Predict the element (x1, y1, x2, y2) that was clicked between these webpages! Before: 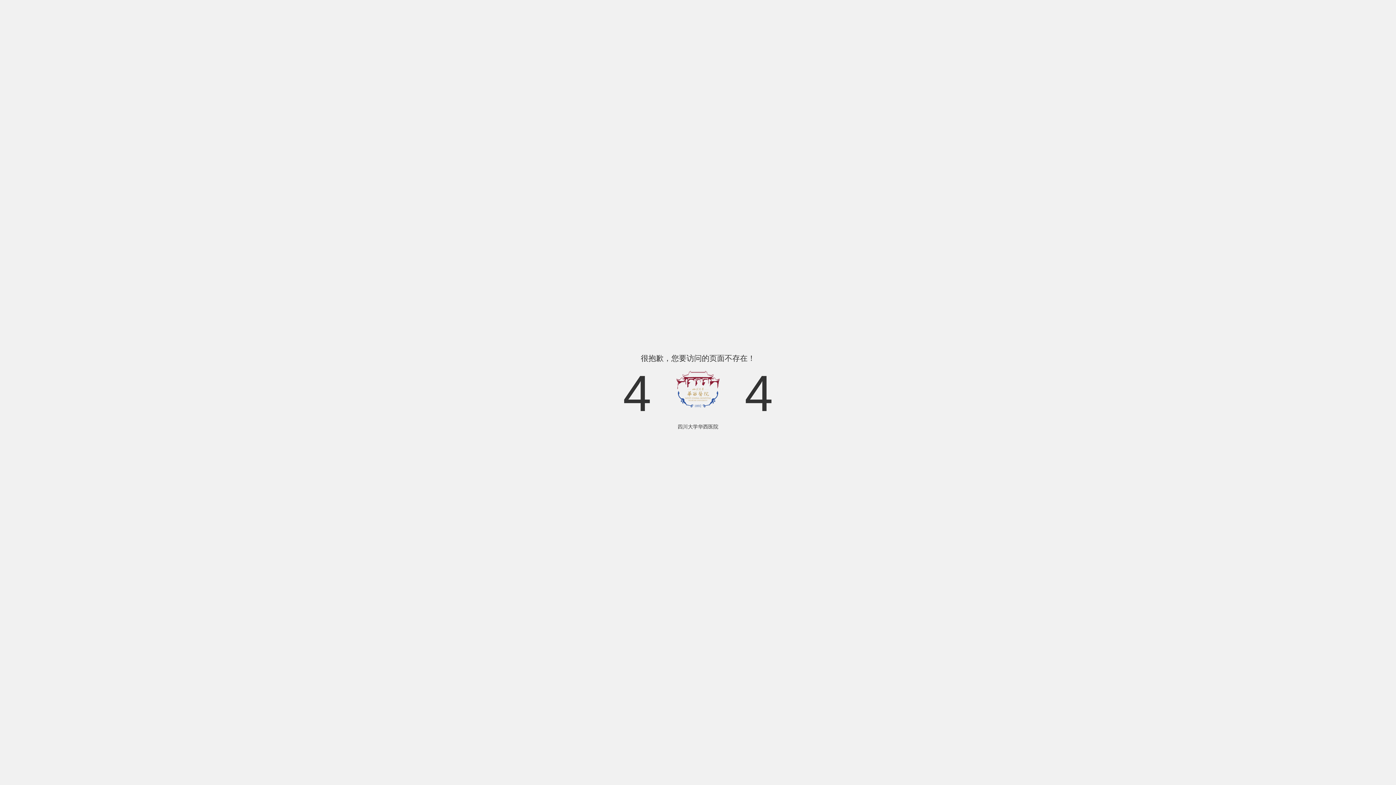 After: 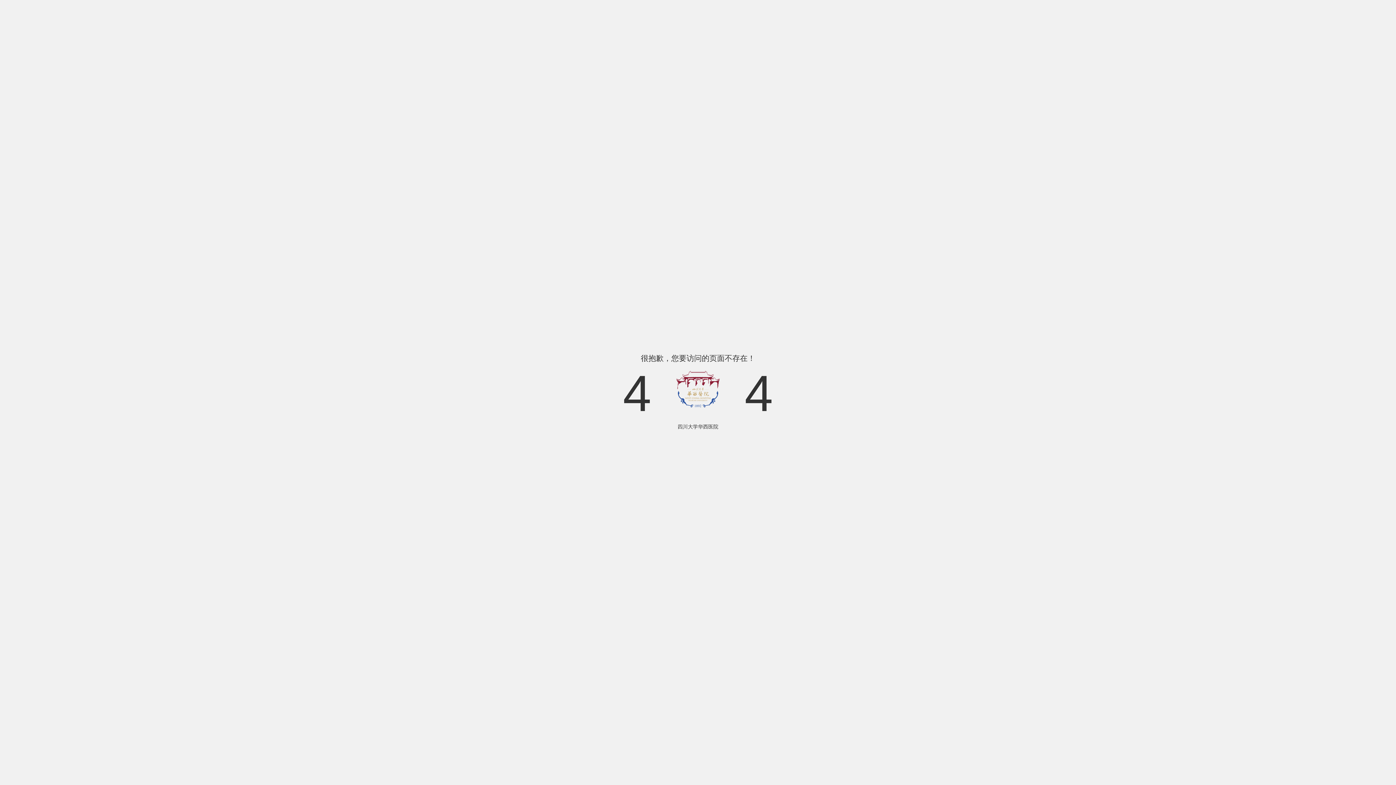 Action: bbox: (677, 424, 718, 429) label: 四川大学华西医院